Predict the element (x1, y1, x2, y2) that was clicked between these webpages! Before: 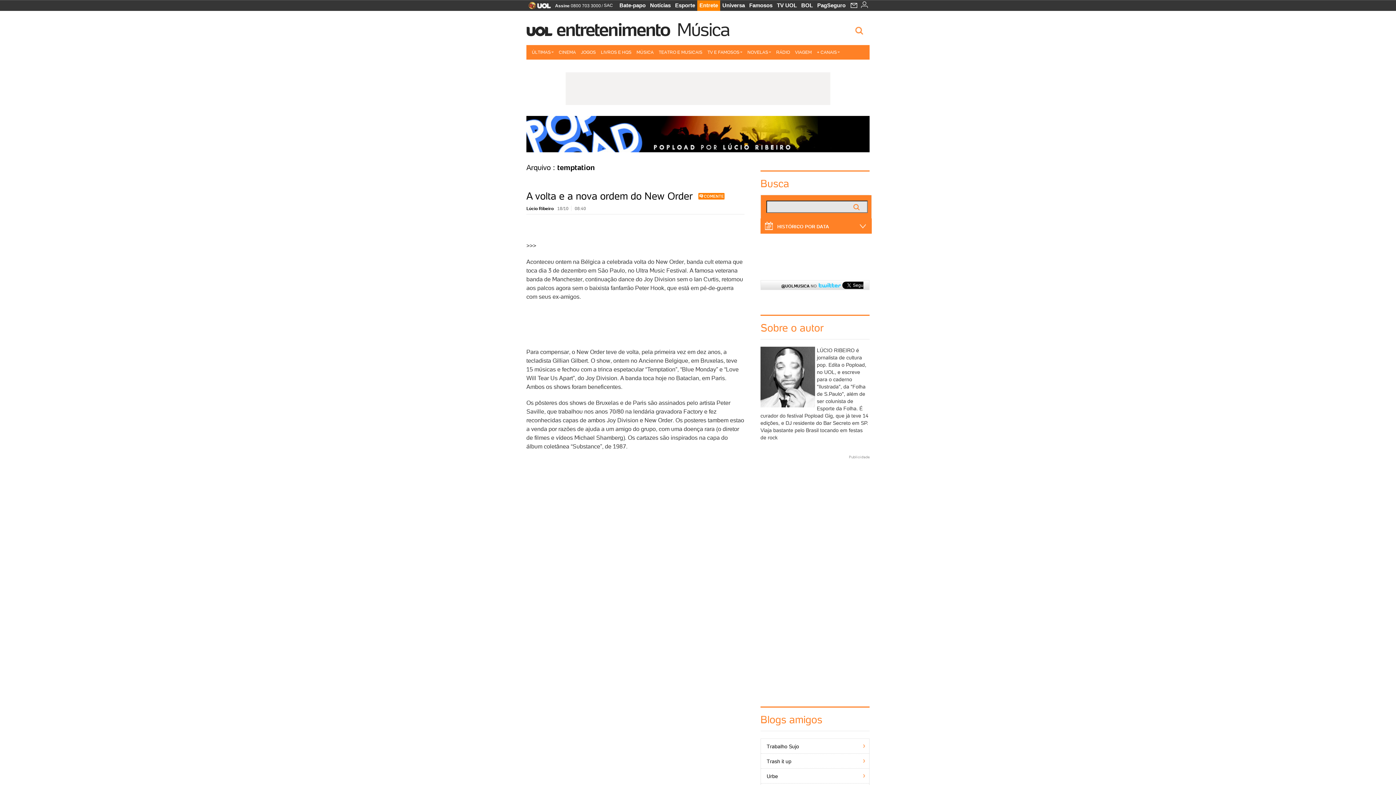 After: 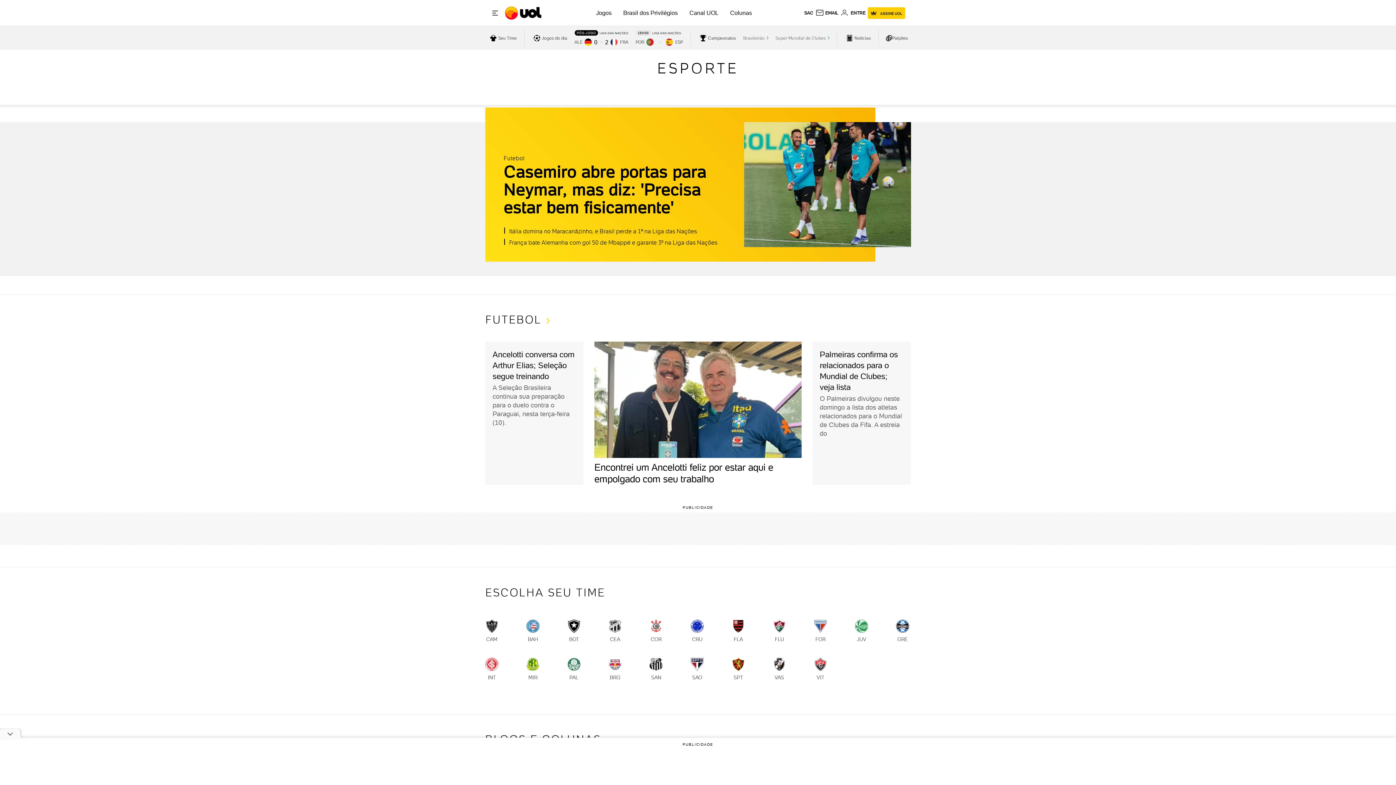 Action: bbox: (673, 0, 697, 10) label: Esporte